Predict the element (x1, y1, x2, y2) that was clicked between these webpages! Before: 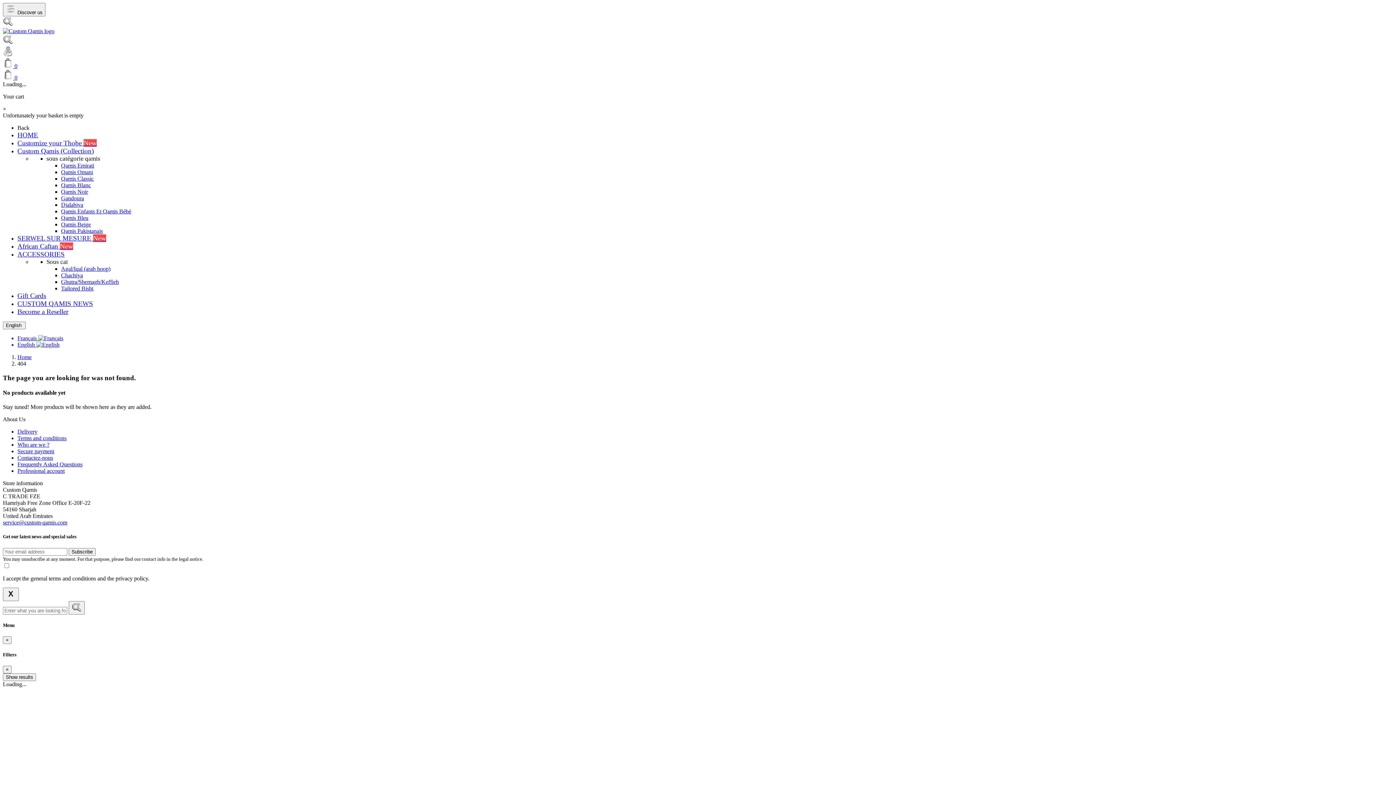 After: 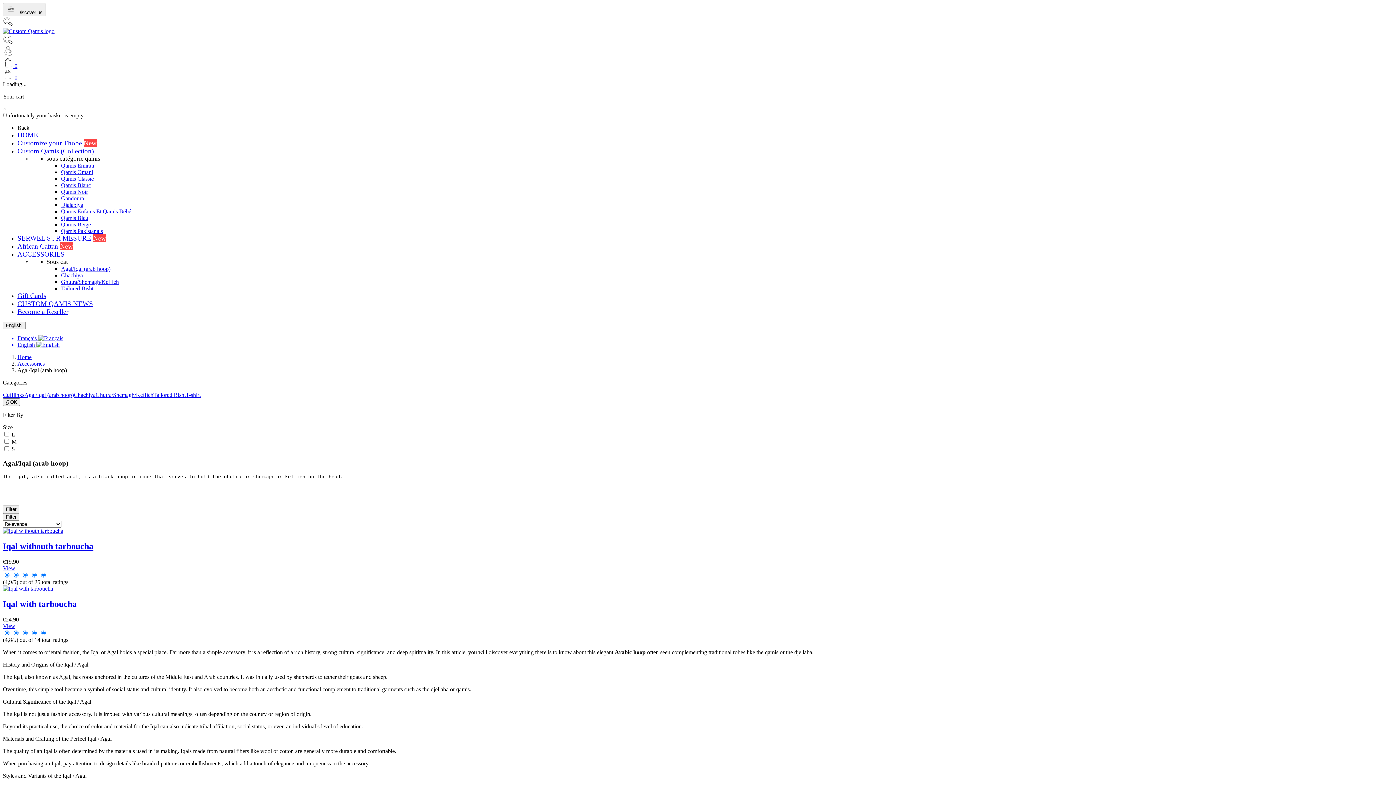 Action: bbox: (61, 265, 110, 272) label: Agal/Iqal (arab hoop)